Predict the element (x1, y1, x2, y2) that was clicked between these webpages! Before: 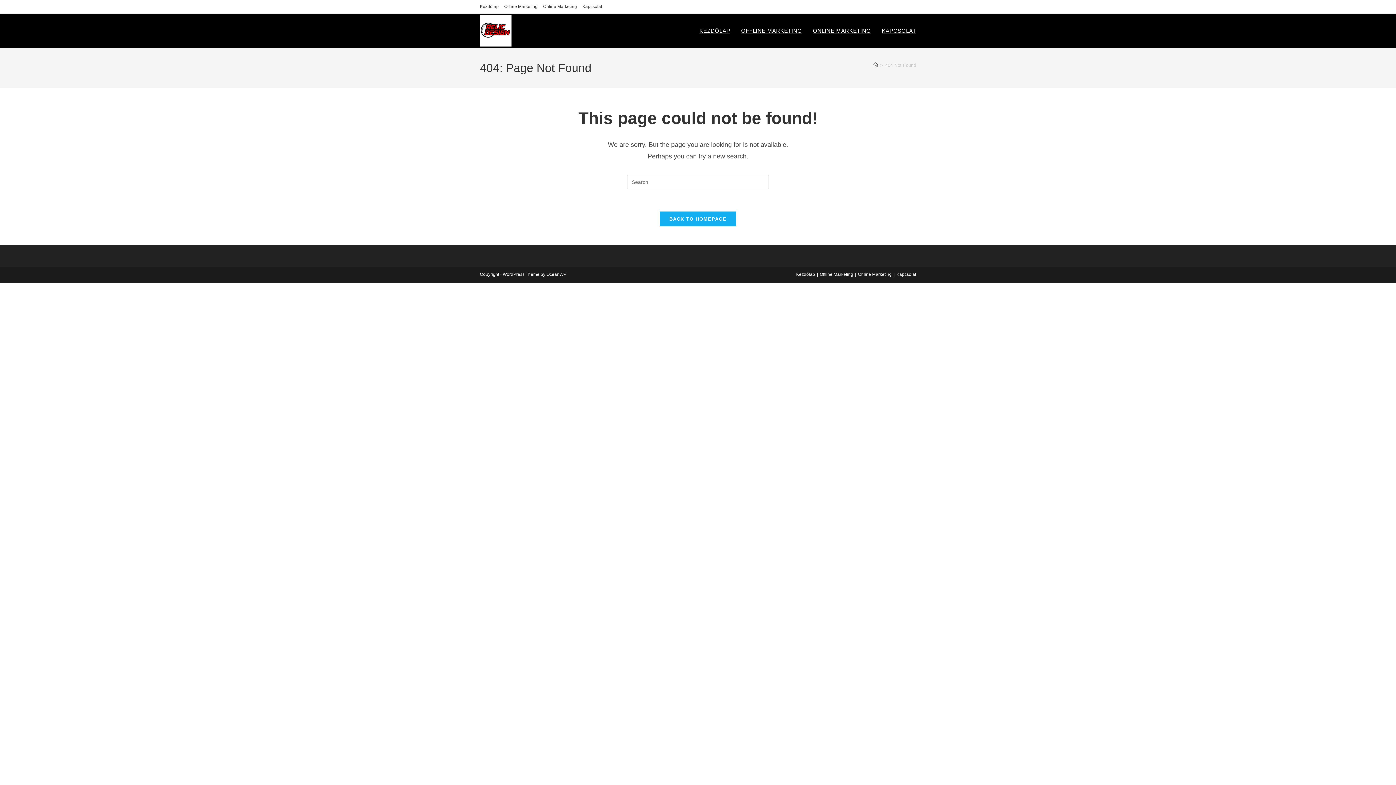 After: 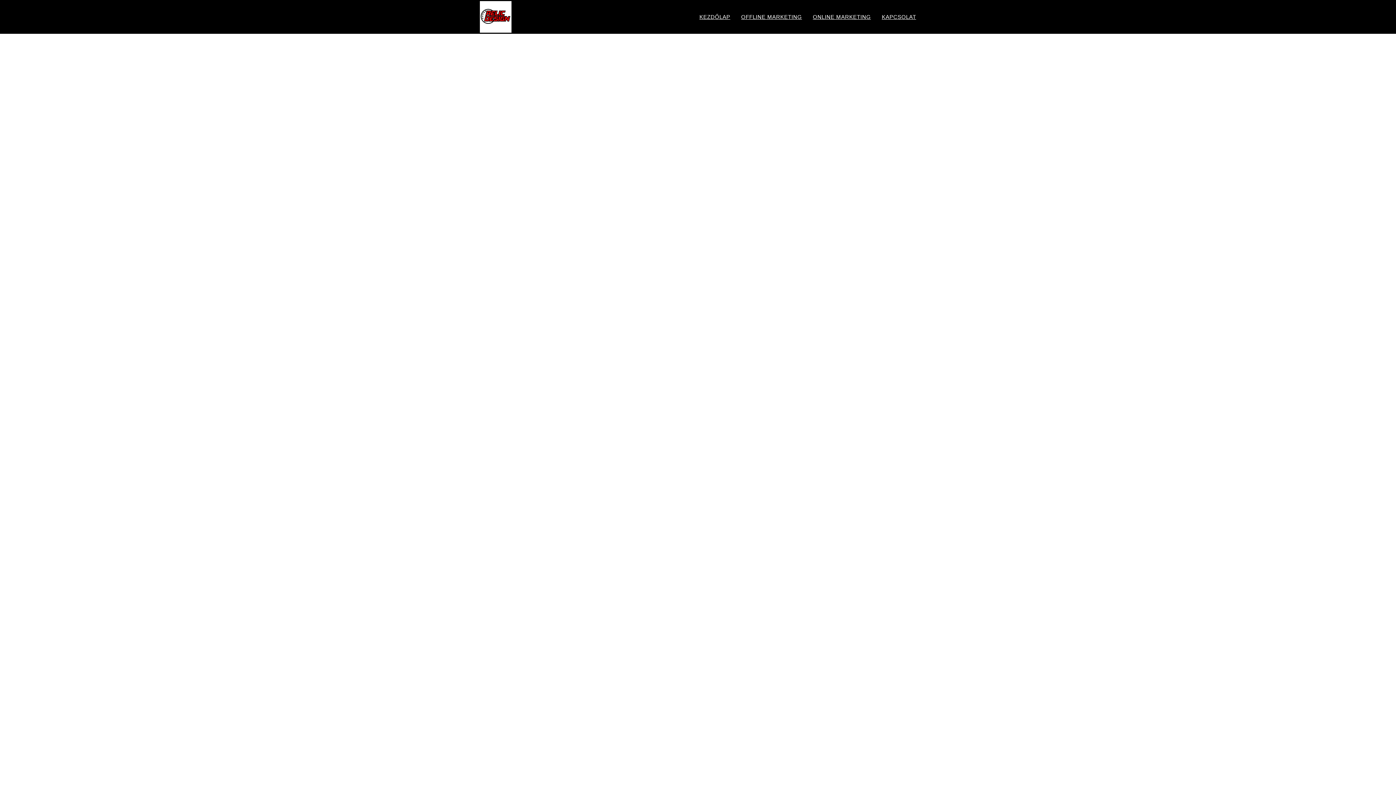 Action: bbox: (735, 13, 807, 47) label: OFFLINE MARKETING